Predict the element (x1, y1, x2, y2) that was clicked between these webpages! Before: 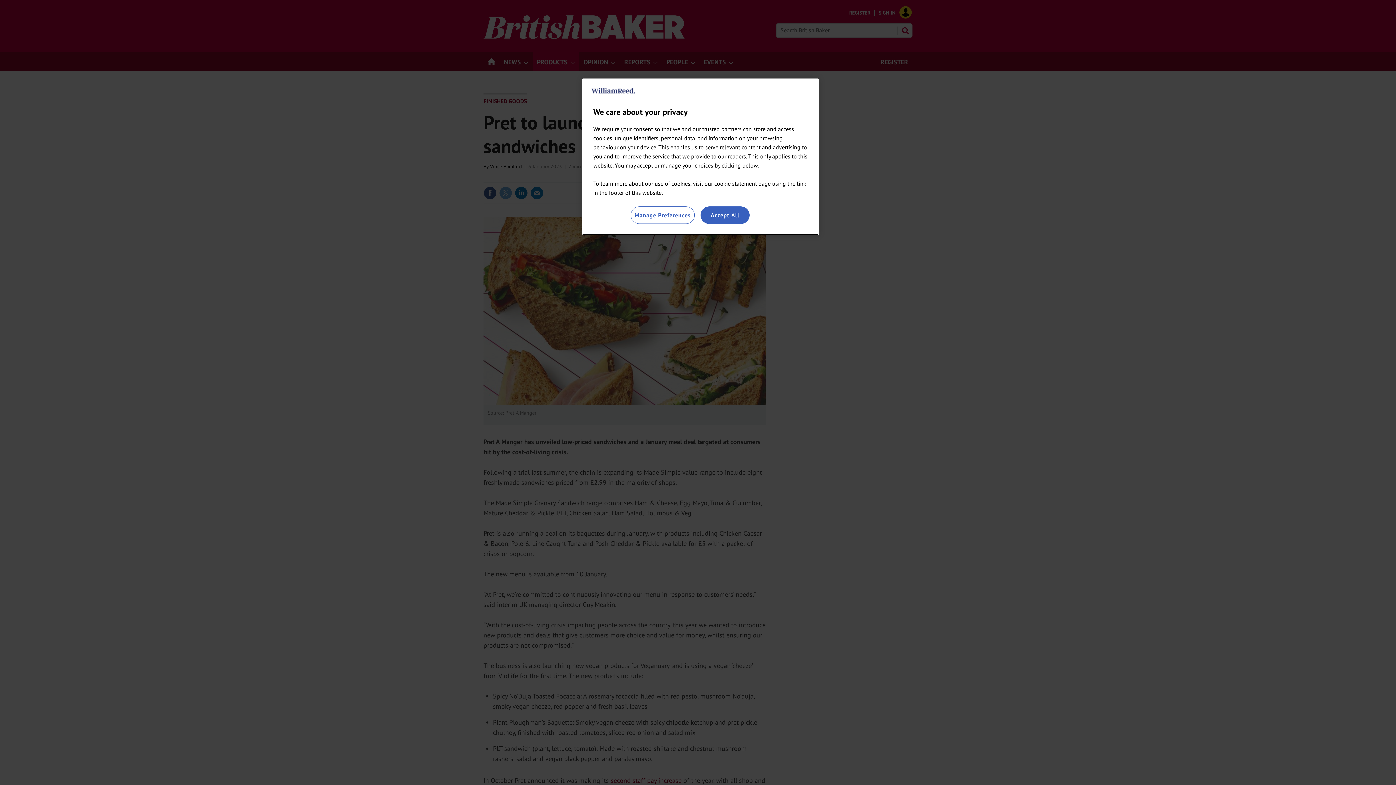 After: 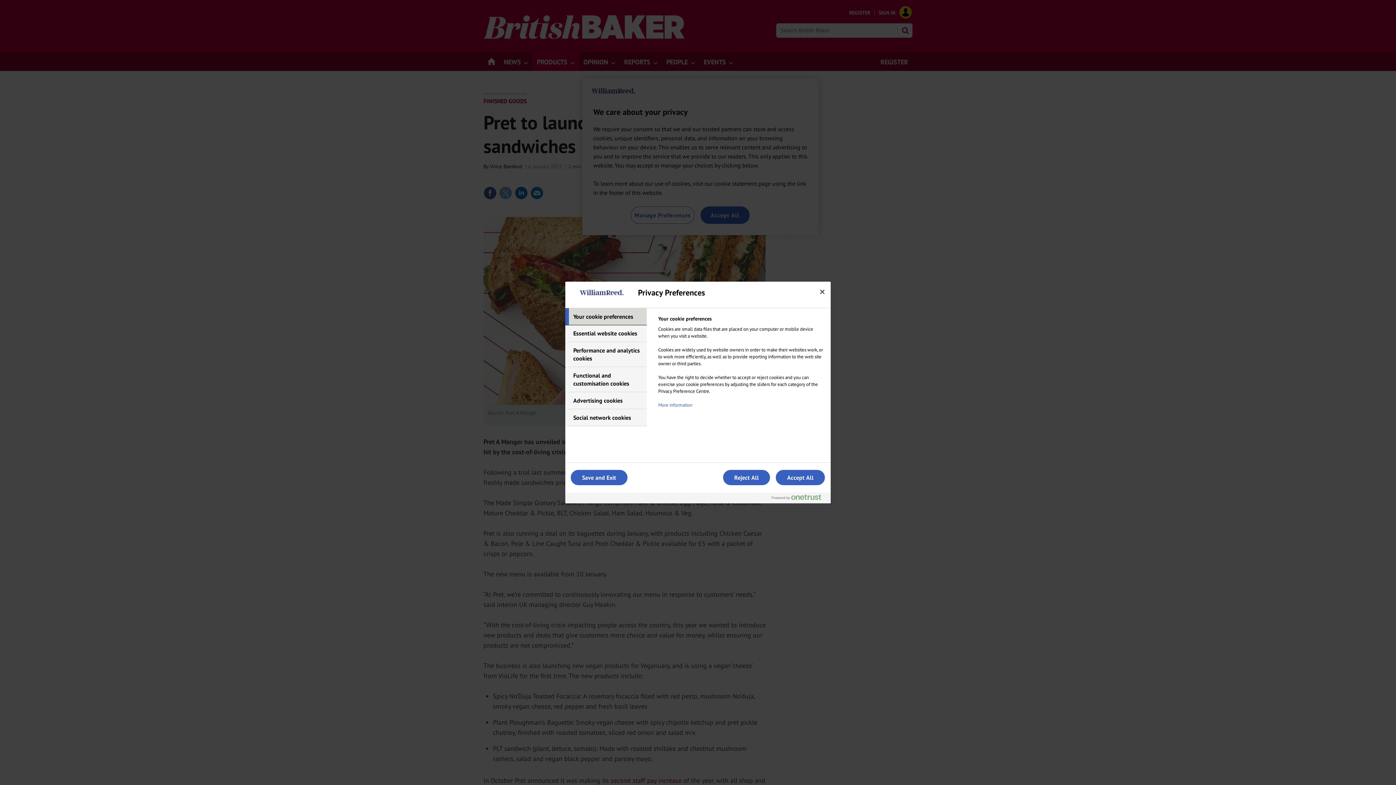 Action: label: Manage Preferences bbox: (630, 206, 694, 224)